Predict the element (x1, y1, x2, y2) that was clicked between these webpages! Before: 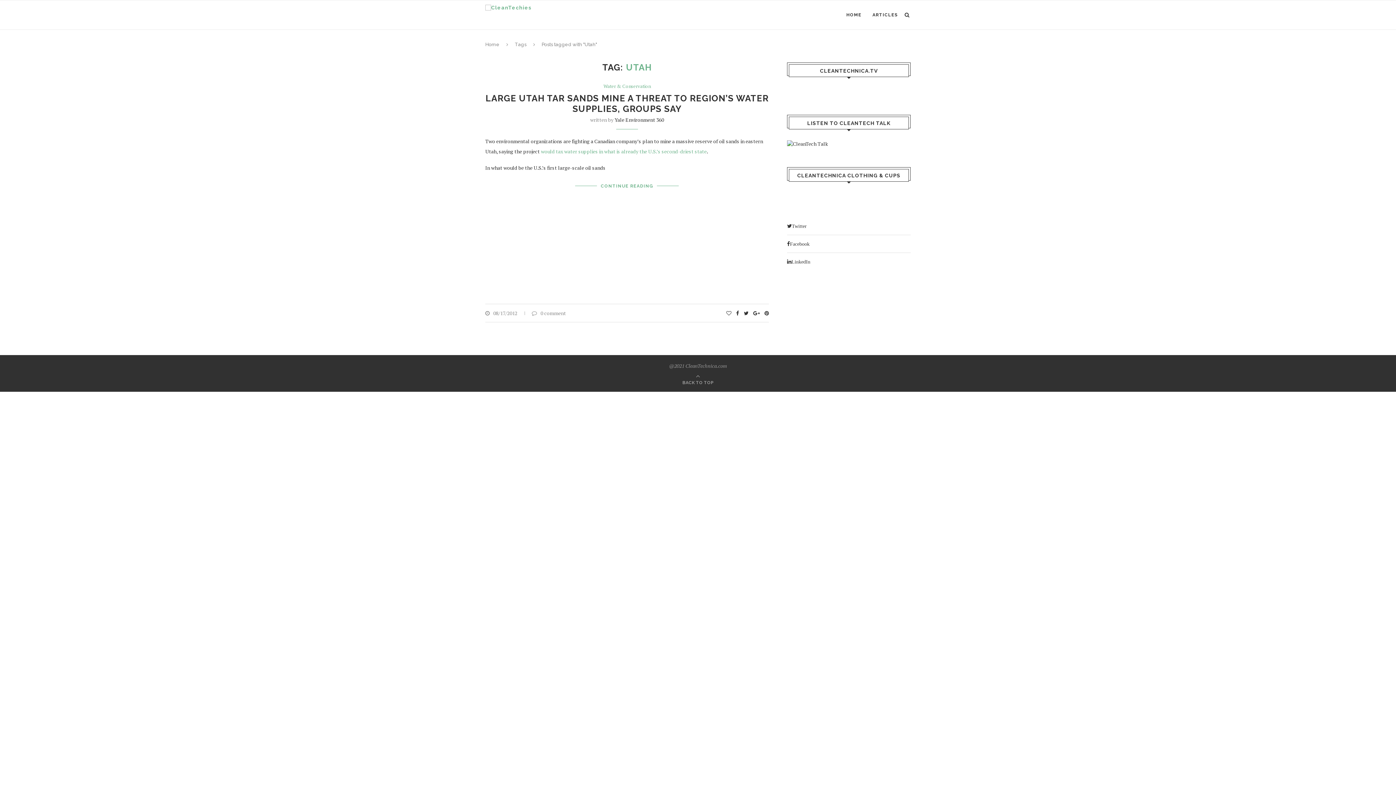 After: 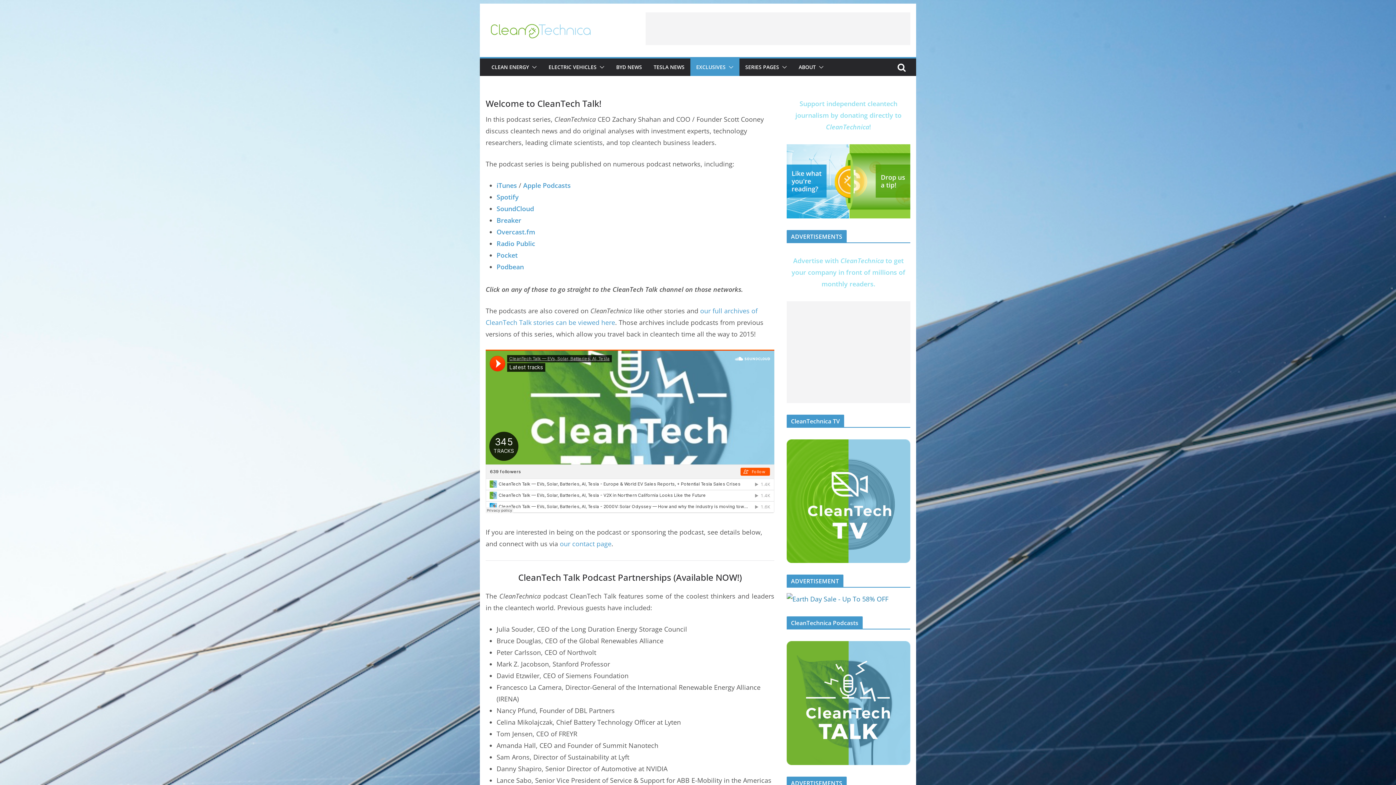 Action: bbox: (787, 140, 828, 147)